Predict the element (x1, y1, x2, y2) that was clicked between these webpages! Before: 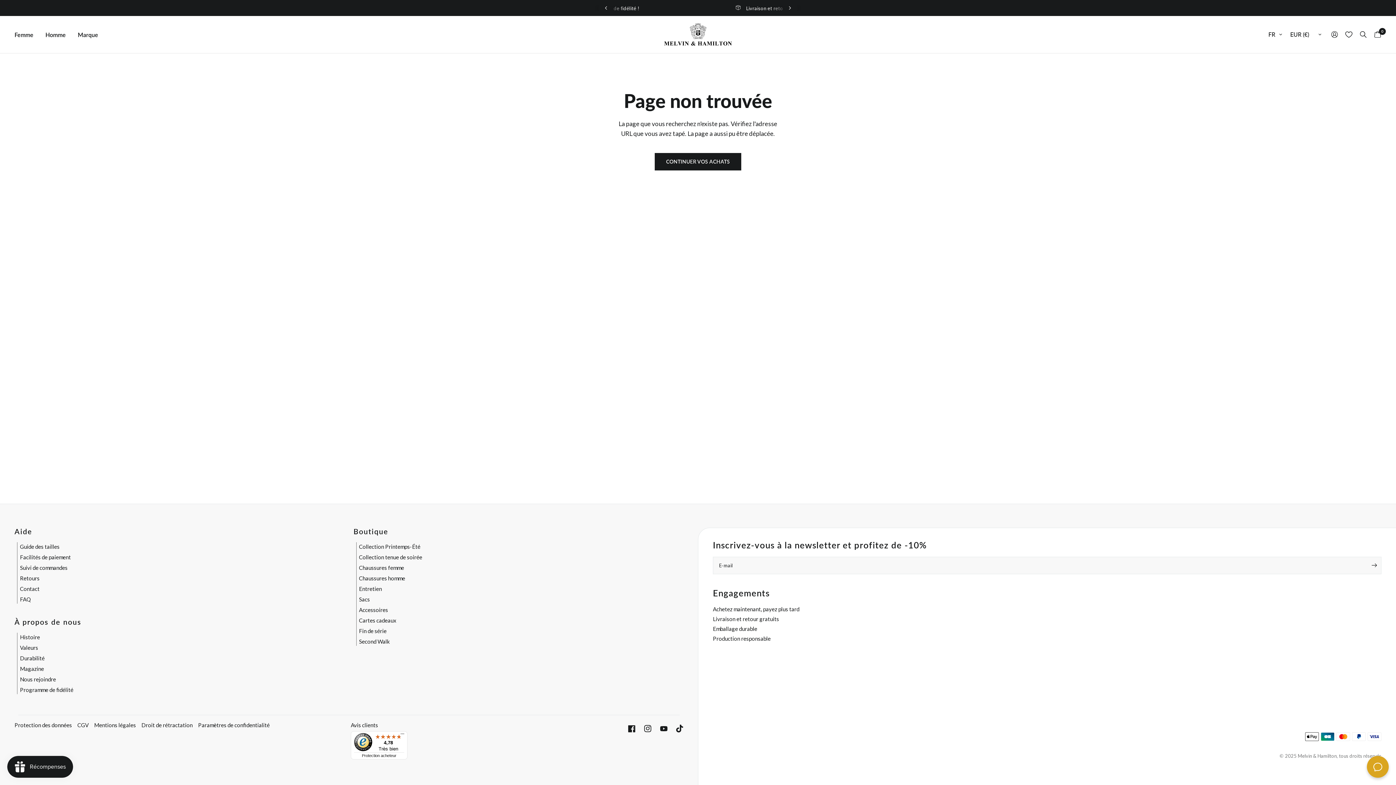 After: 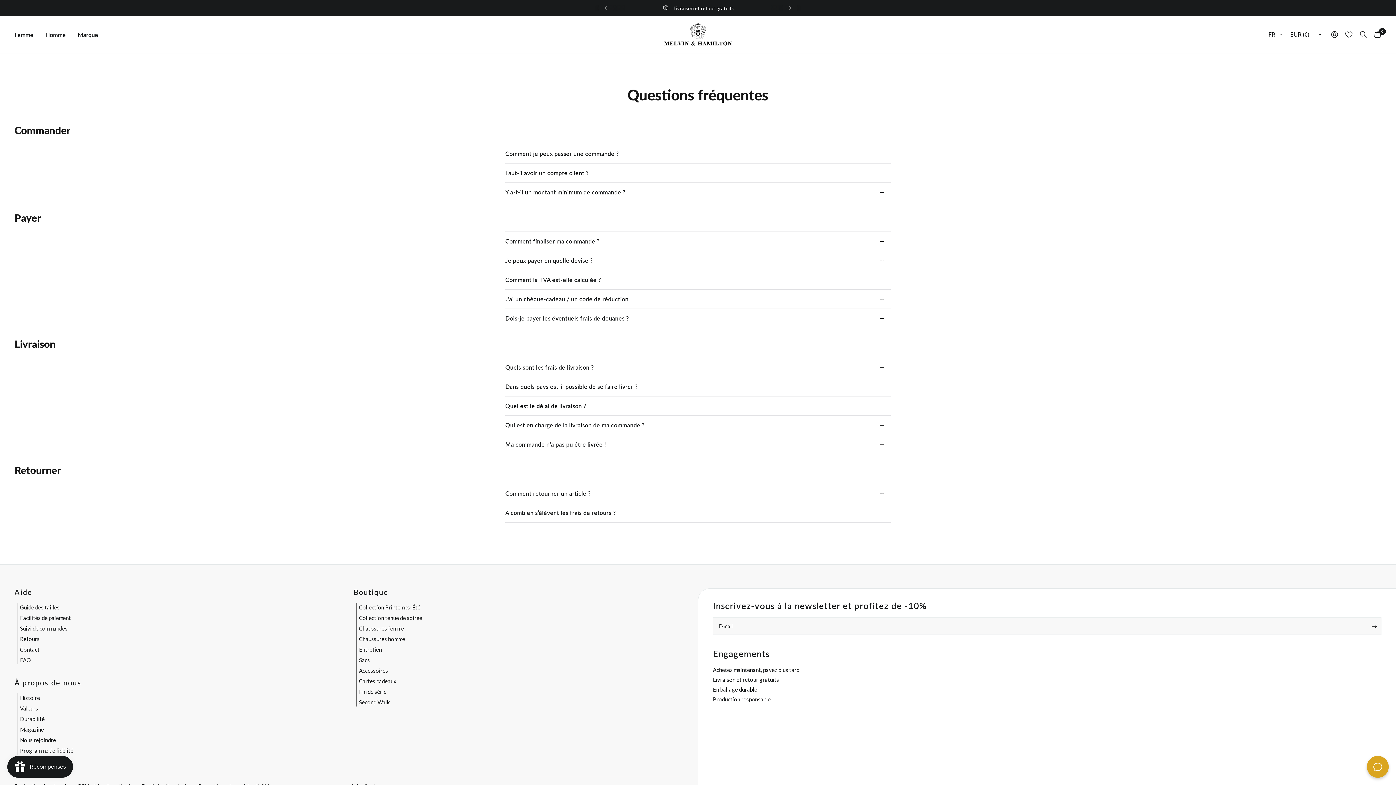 Action: bbox: (20, 617, 30, 623) label: FAQ